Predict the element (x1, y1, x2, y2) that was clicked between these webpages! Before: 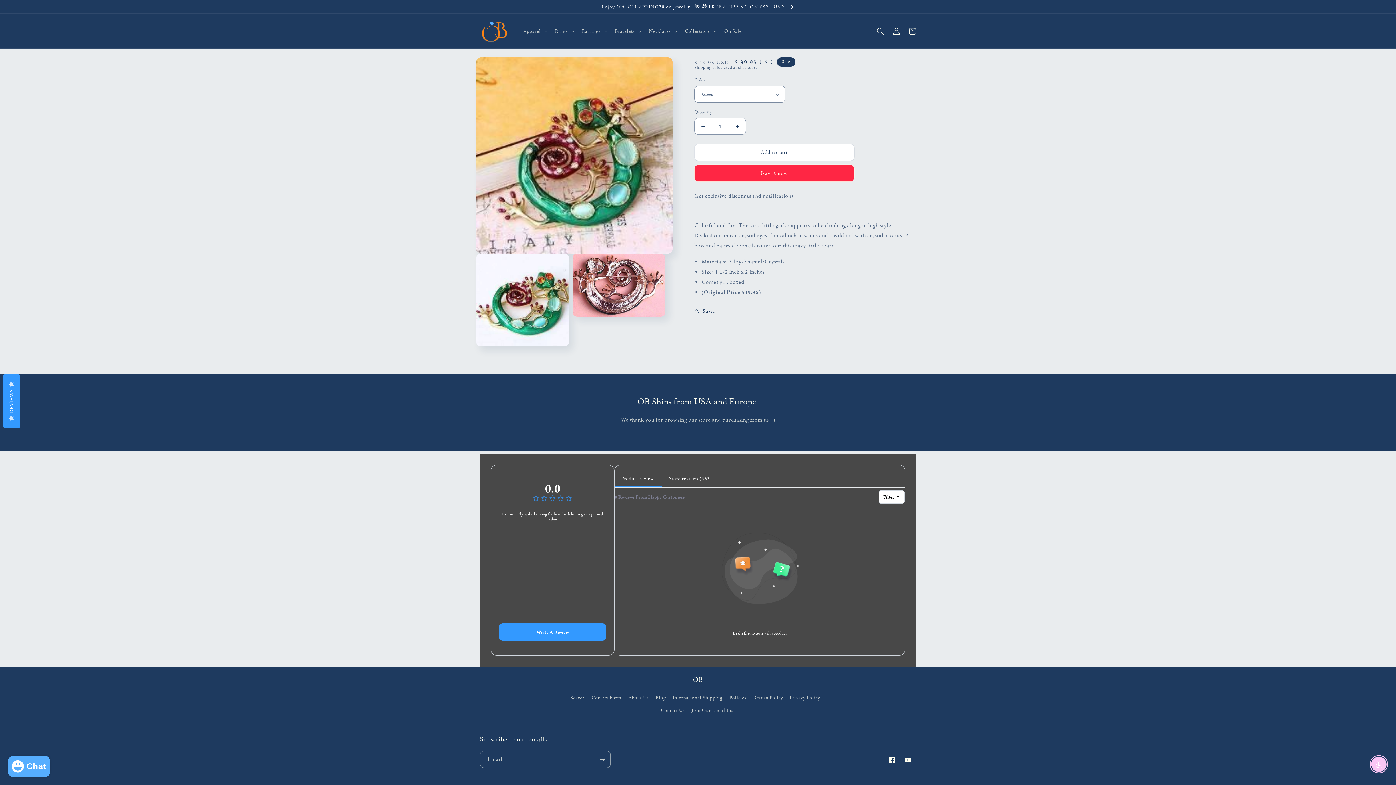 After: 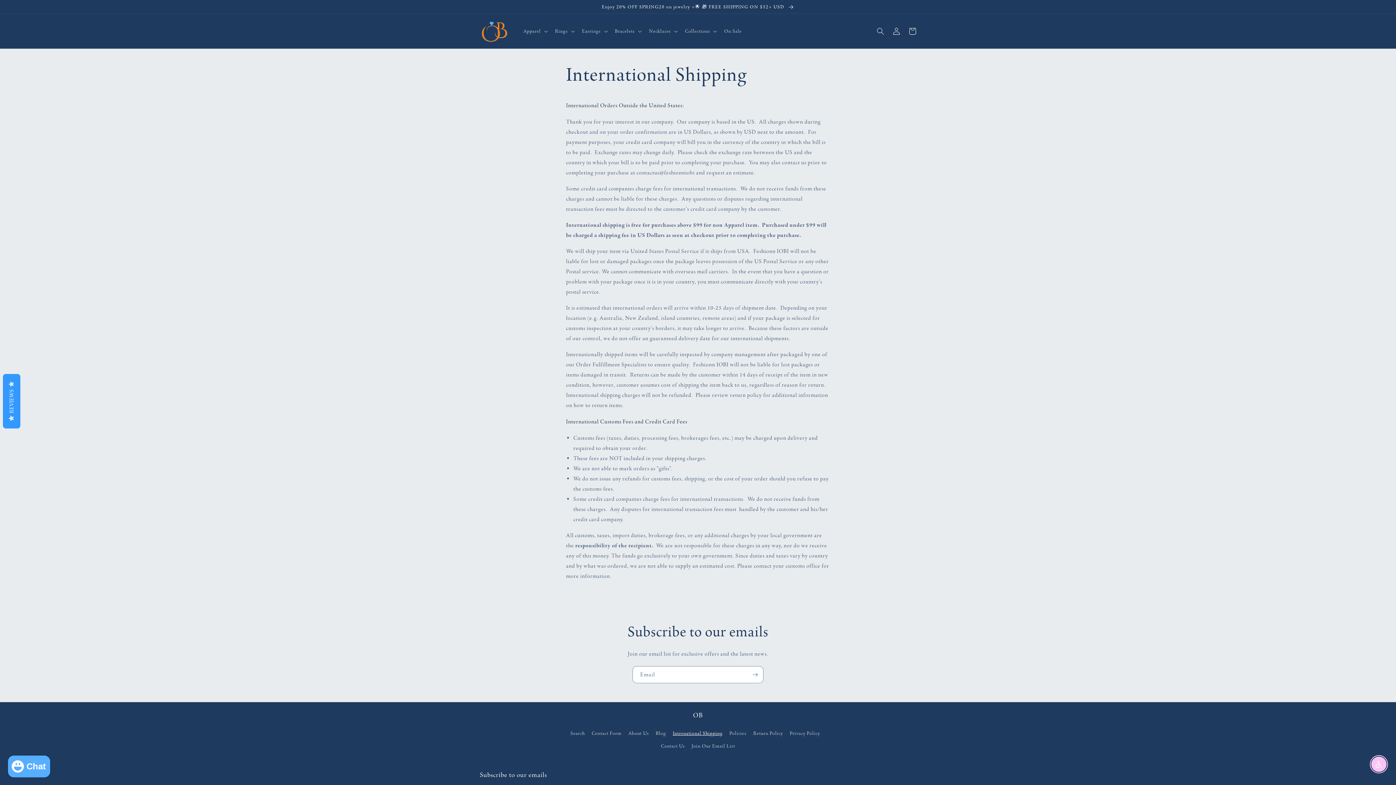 Action: label: International Shipping bbox: (672, 612, 722, 625)